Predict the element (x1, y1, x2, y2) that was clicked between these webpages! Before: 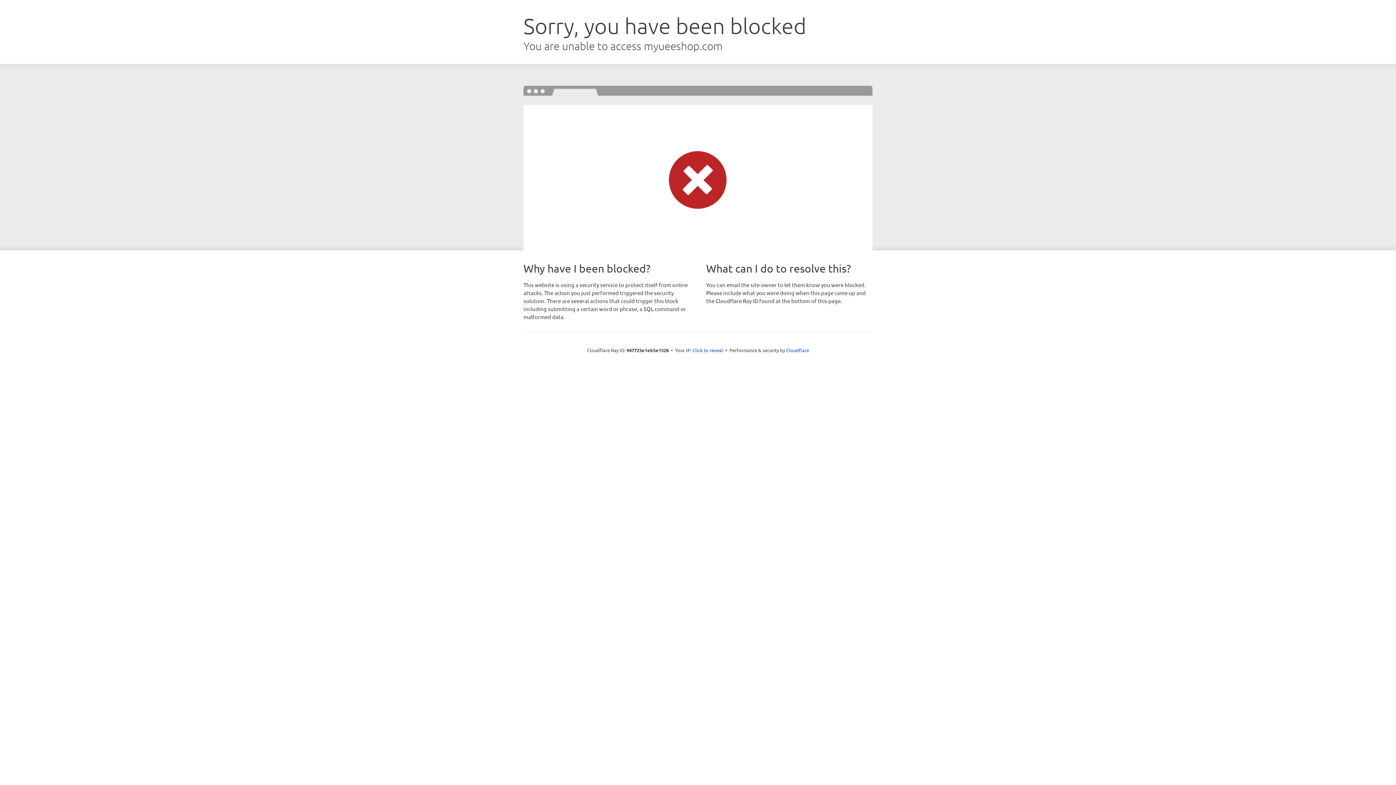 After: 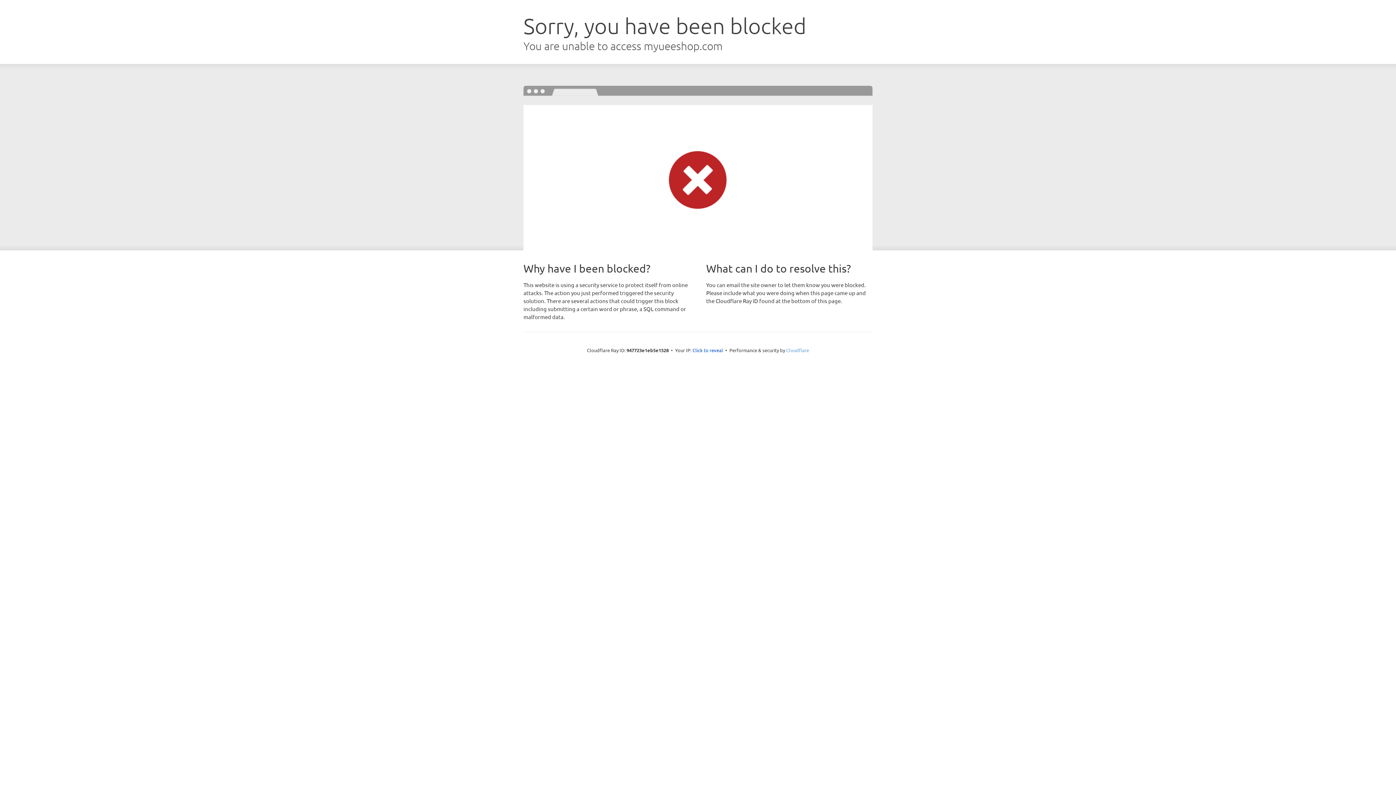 Action: label: Cloudflare bbox: (786, 347, 809, 353)